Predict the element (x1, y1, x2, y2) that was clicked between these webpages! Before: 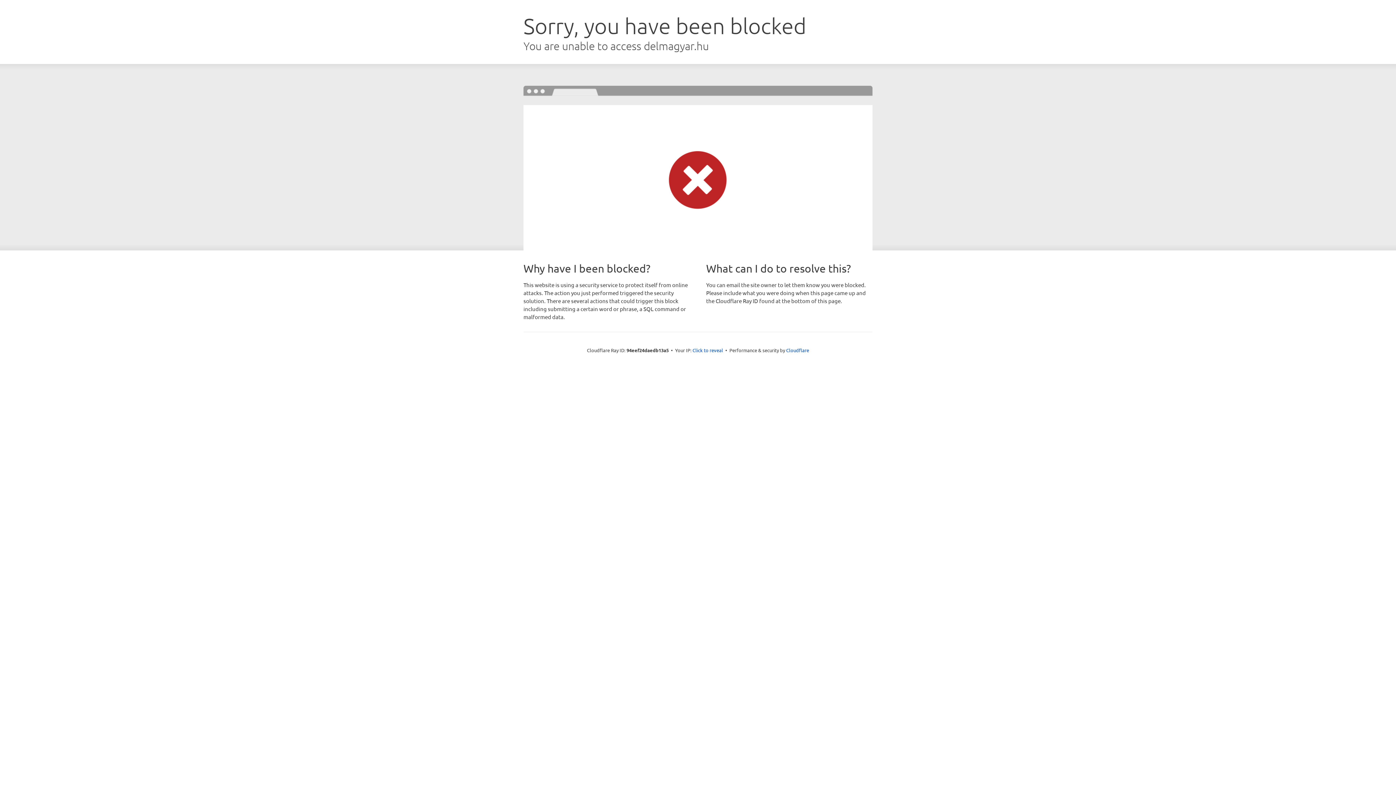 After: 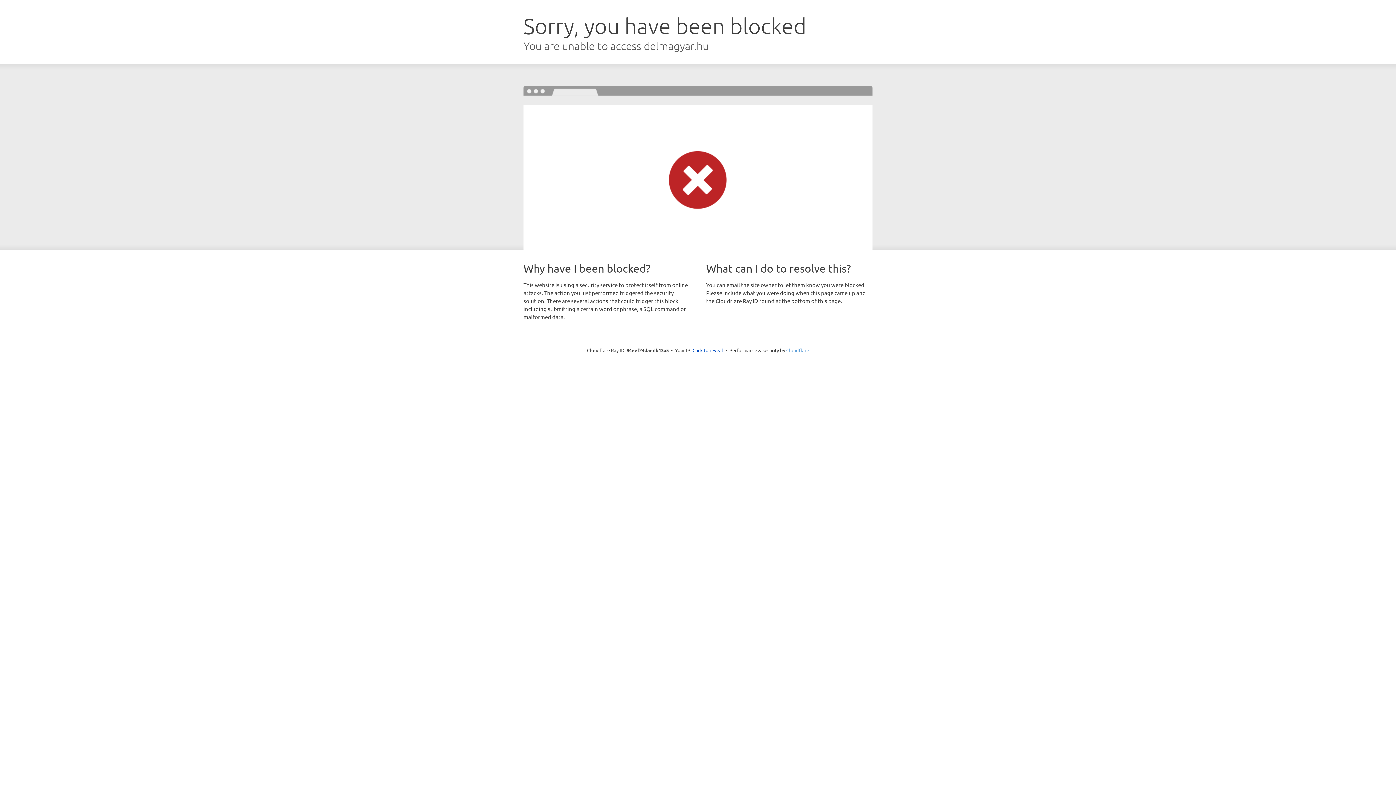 Action: label: Cloudflare bbox: (786, 347, 809, 353)